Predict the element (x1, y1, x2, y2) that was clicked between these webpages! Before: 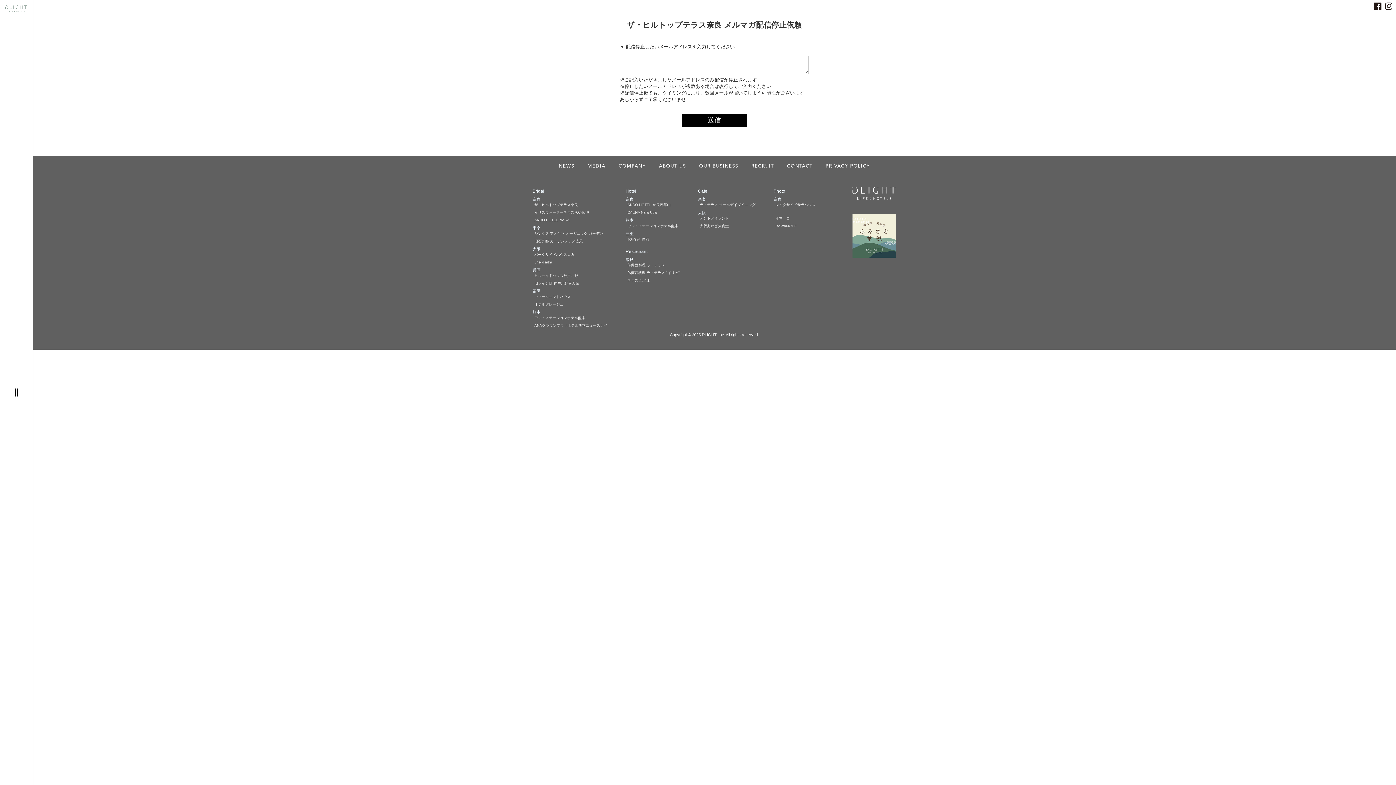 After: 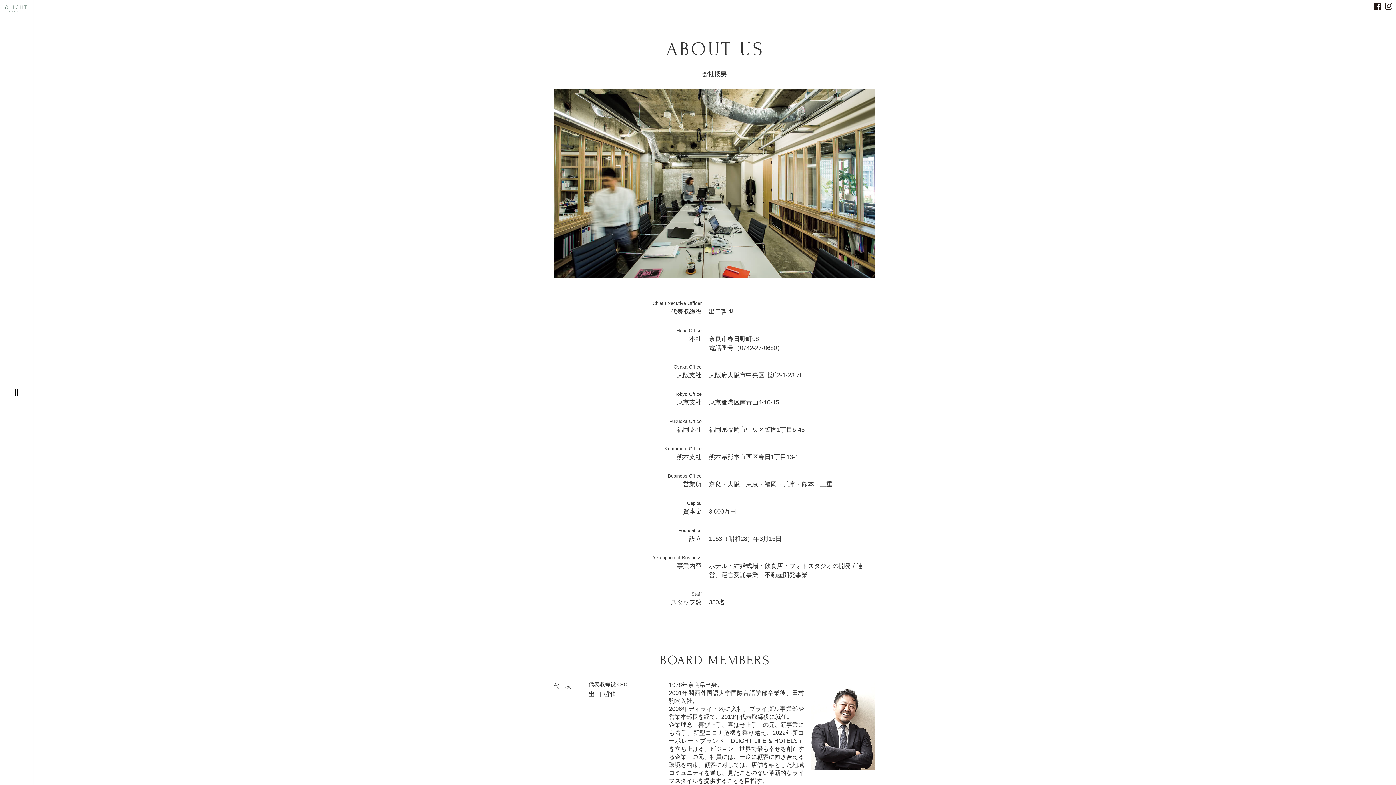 Action: bbox: (653, 163, 692, 168) label: ABOUT US